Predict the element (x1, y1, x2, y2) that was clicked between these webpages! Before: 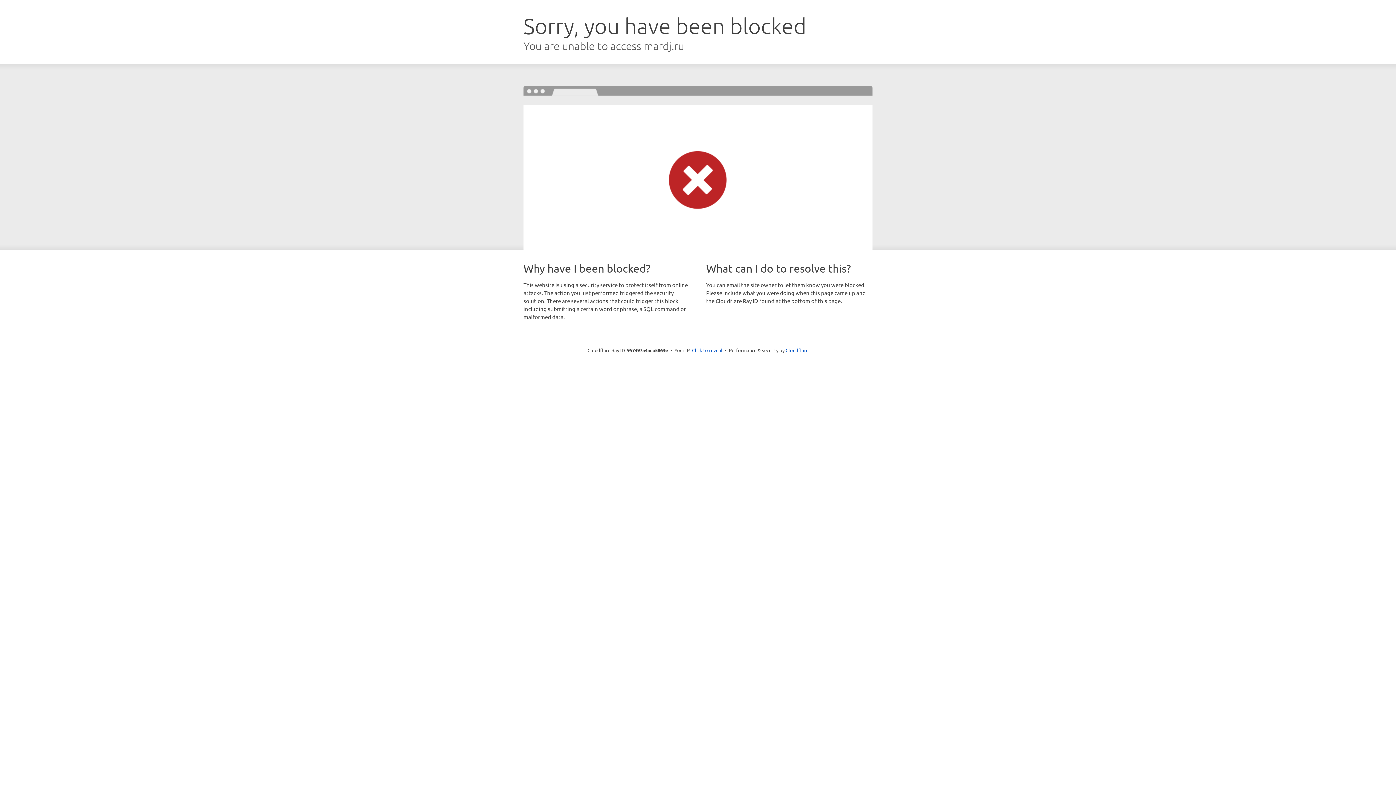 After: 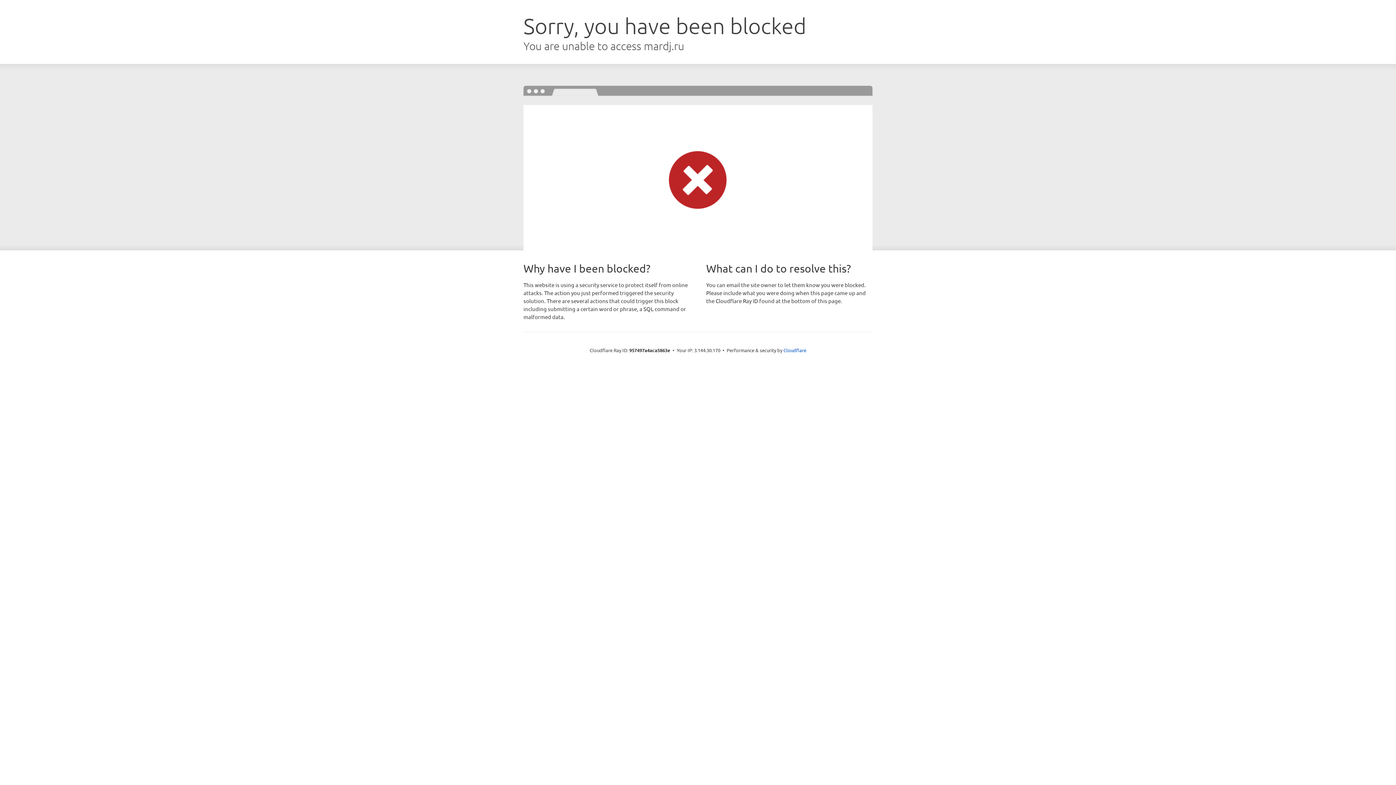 Action: label: Click to reveal bbox: (692, 346, 722, 353)